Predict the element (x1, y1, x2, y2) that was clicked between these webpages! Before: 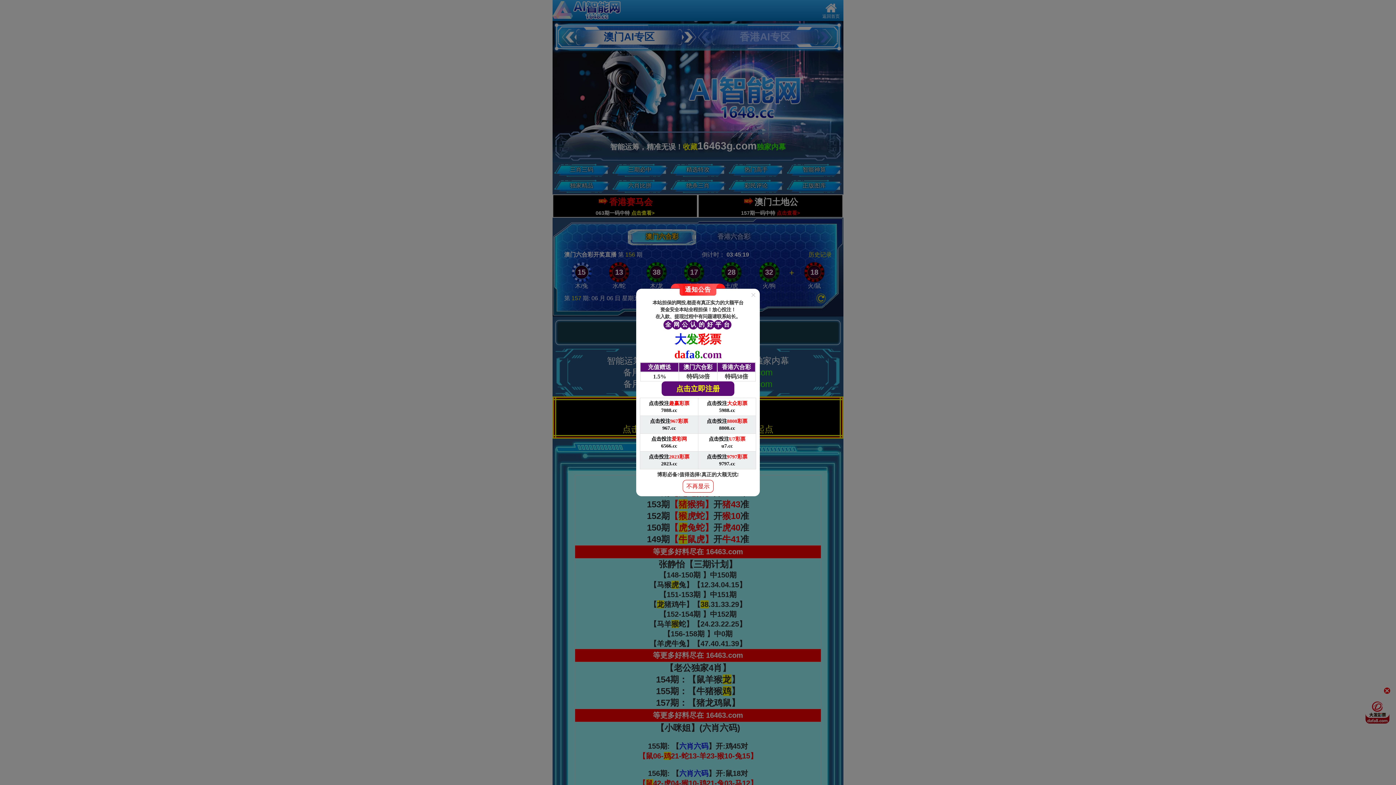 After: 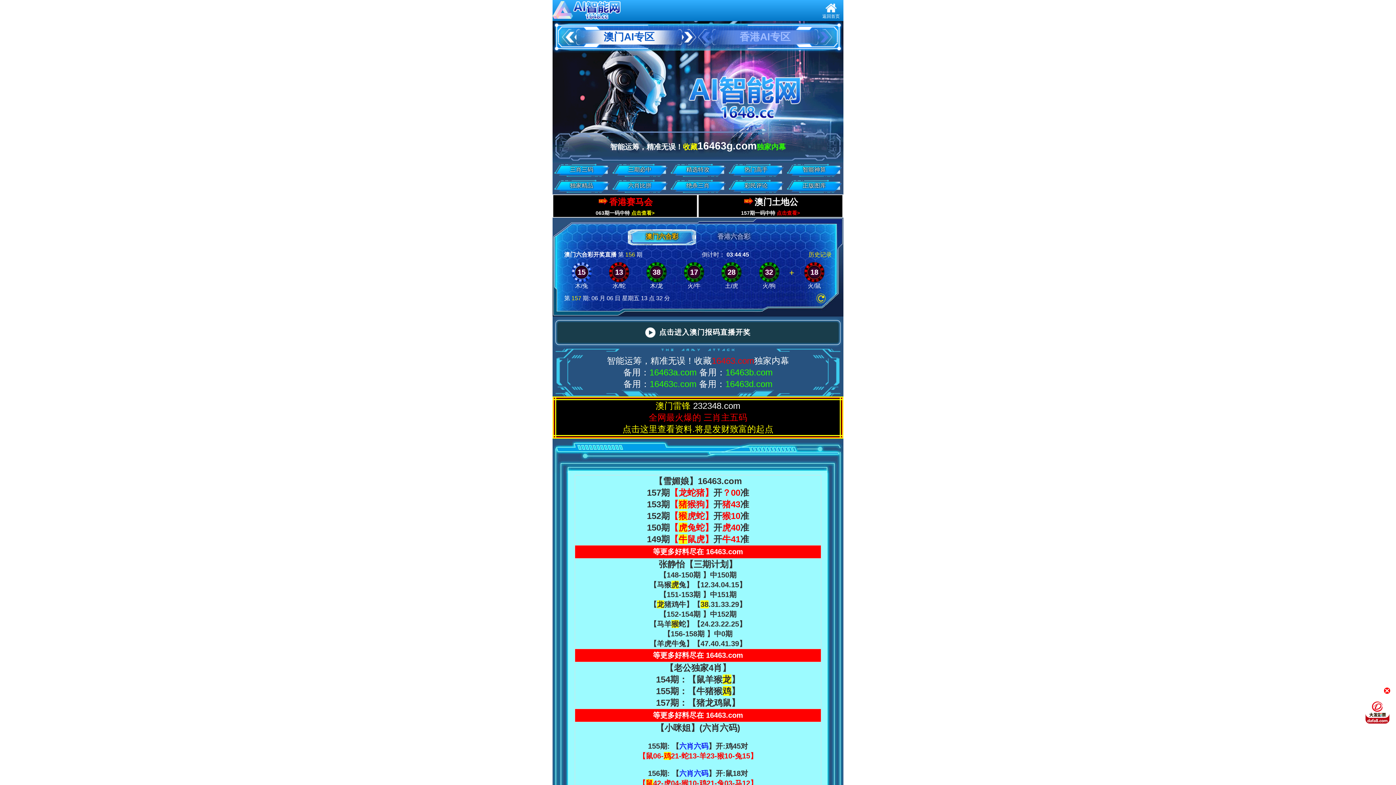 Action: label: 不再显示 bbox: (682, 480, 713, 492)